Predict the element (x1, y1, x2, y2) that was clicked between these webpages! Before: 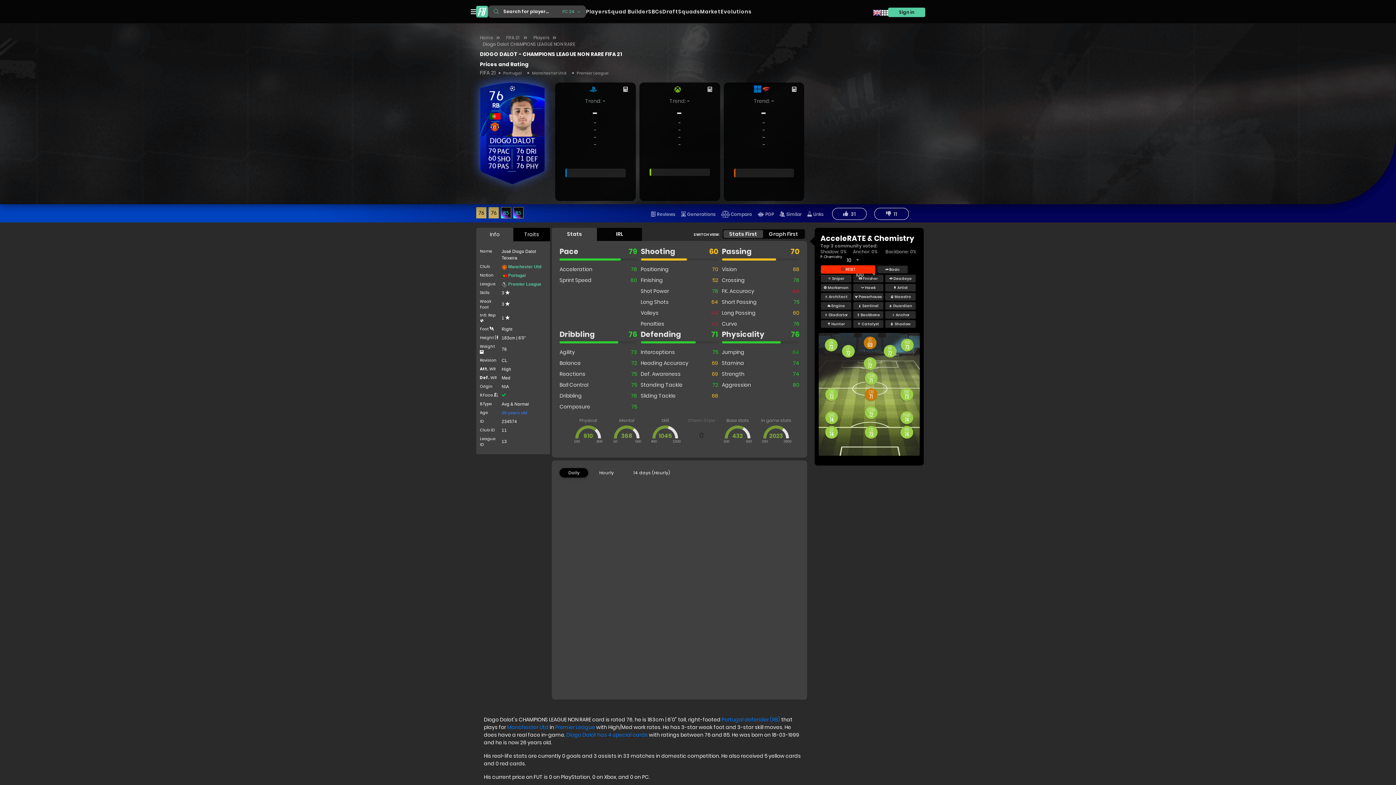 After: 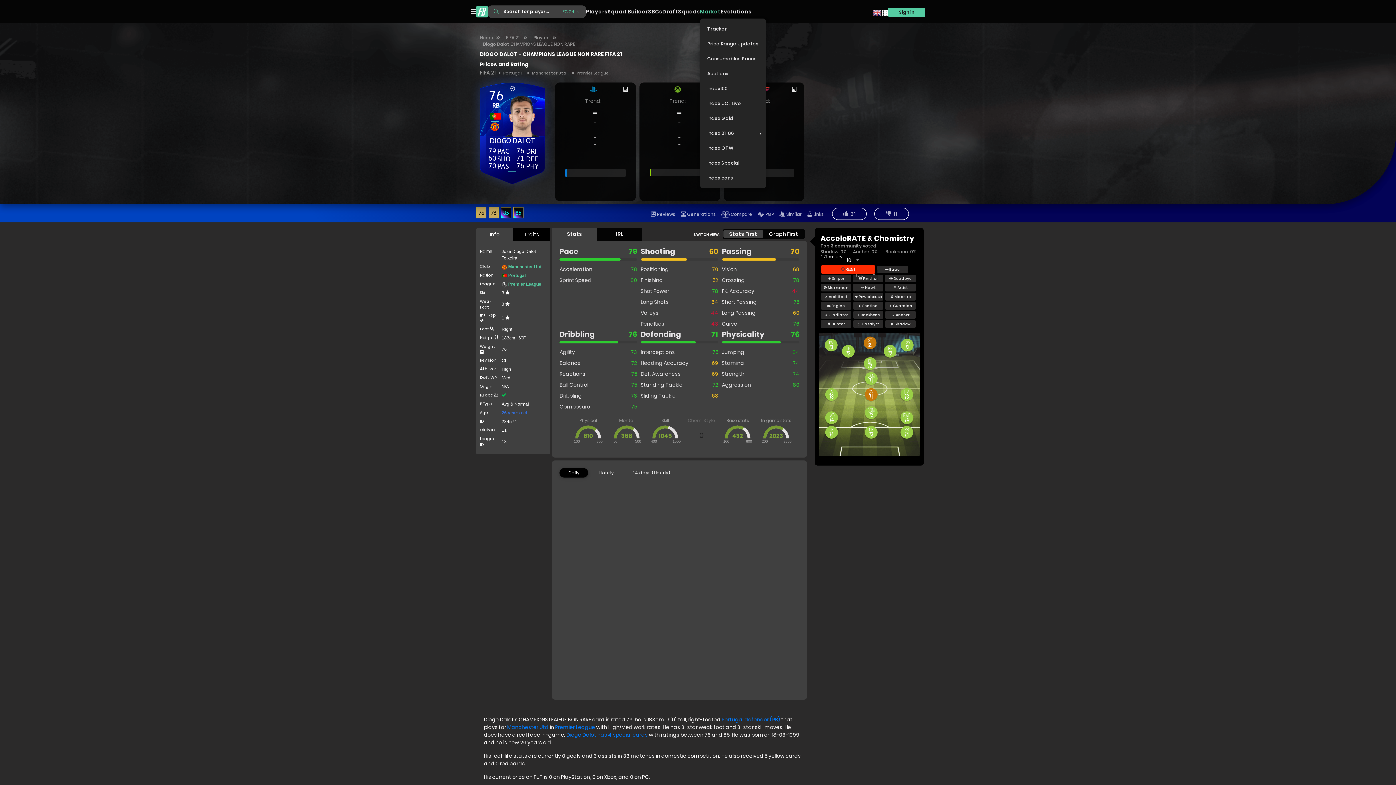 Action: bbox: (700, 4, 720, 18) label: Market